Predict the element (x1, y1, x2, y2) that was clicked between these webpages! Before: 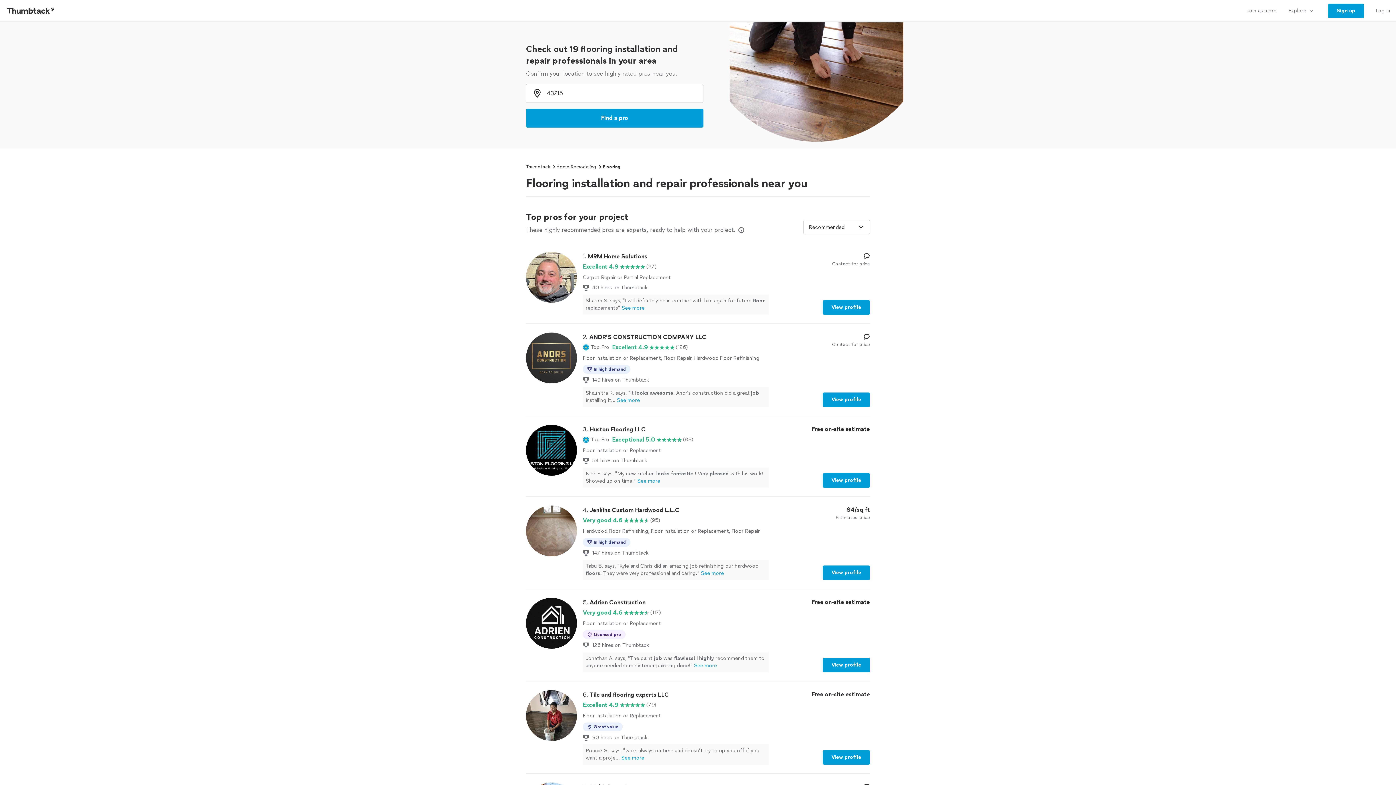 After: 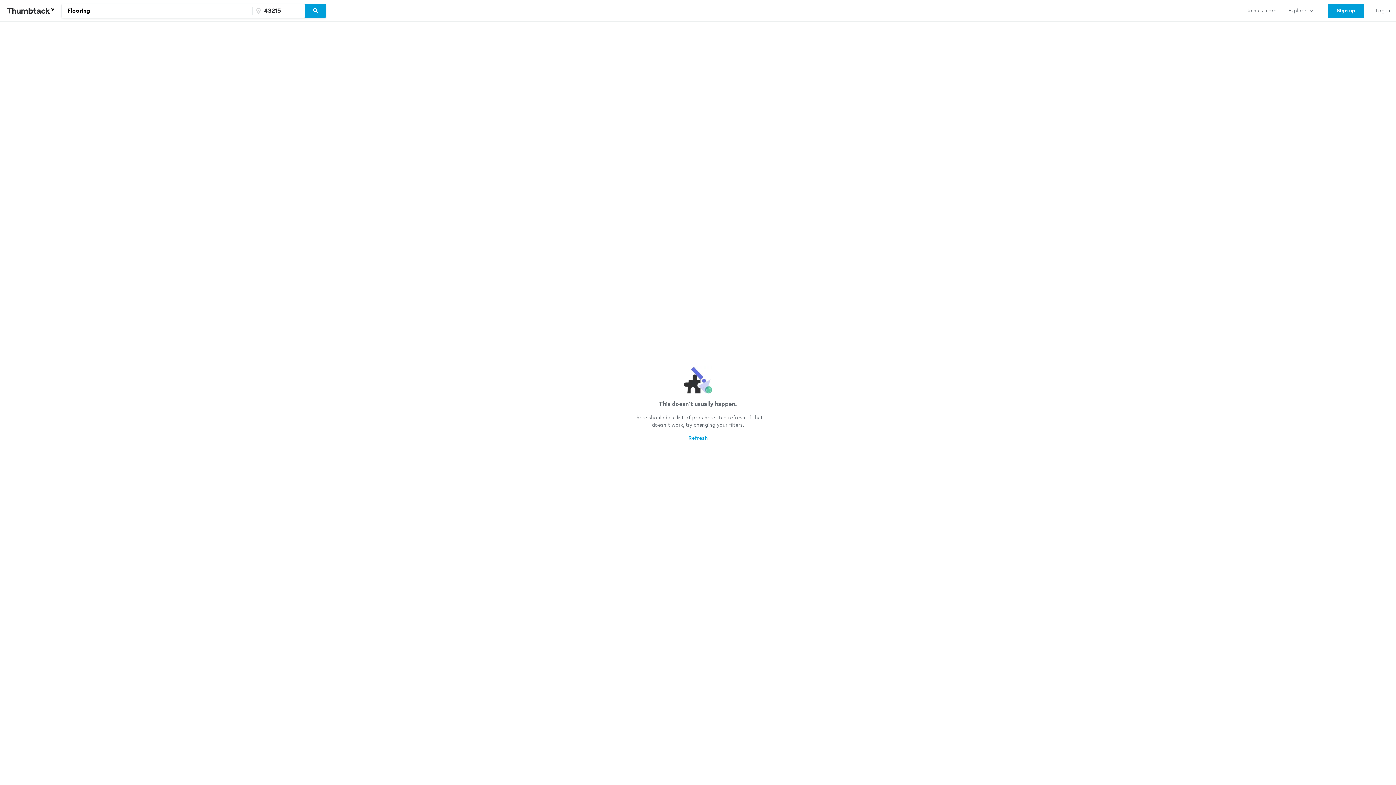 Action: bbox: (526, 108, 703, 127) label: Find a pro